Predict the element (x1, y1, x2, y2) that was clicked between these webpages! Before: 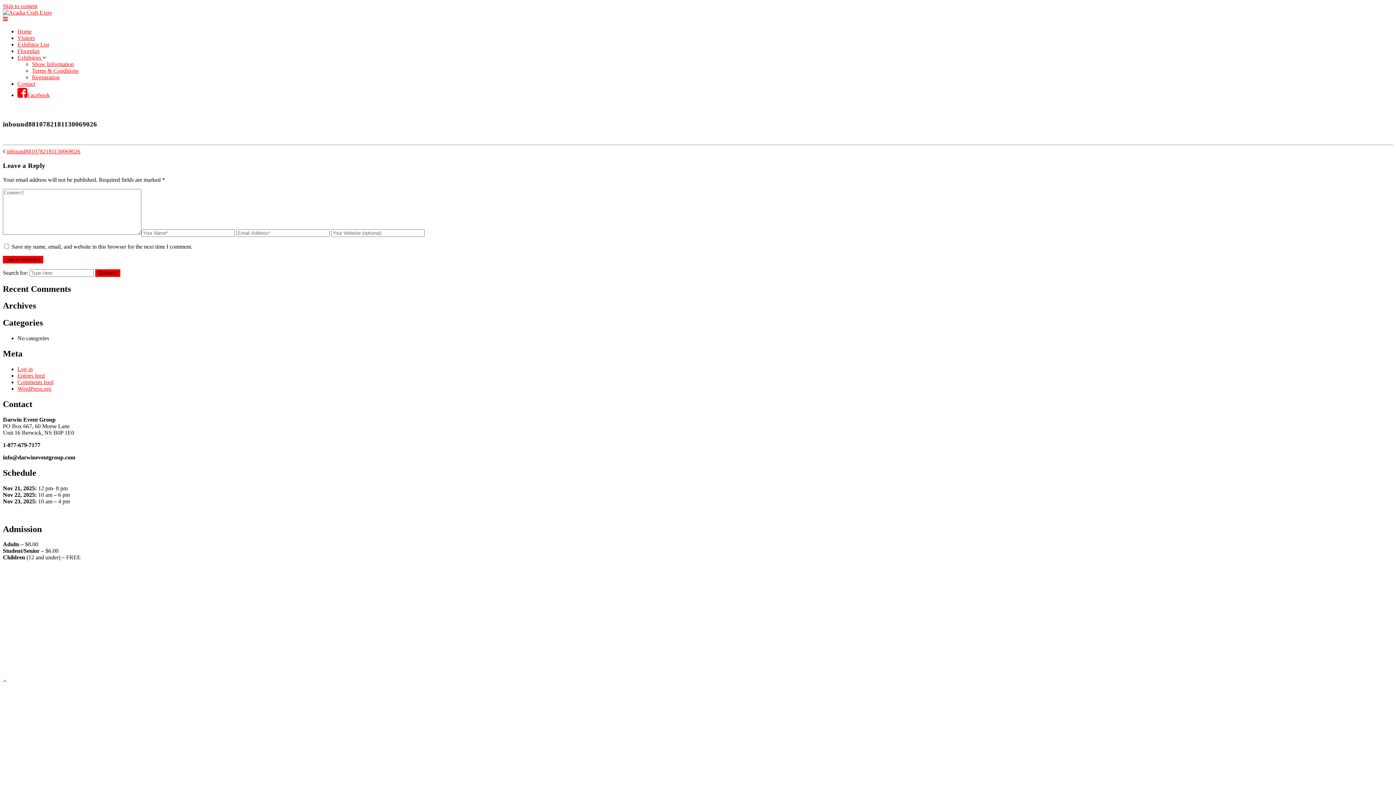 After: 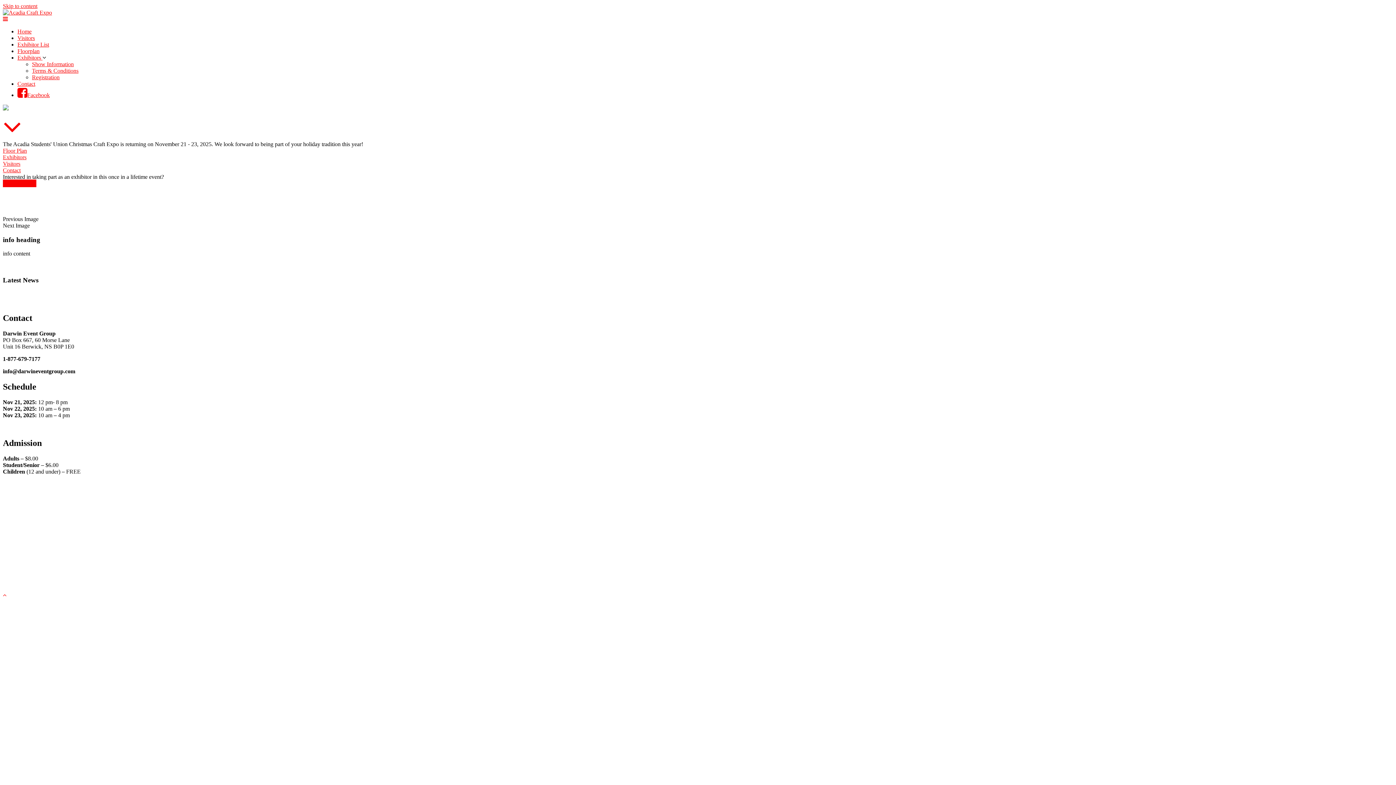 Action: bbox: (2, 9, 52, 15)